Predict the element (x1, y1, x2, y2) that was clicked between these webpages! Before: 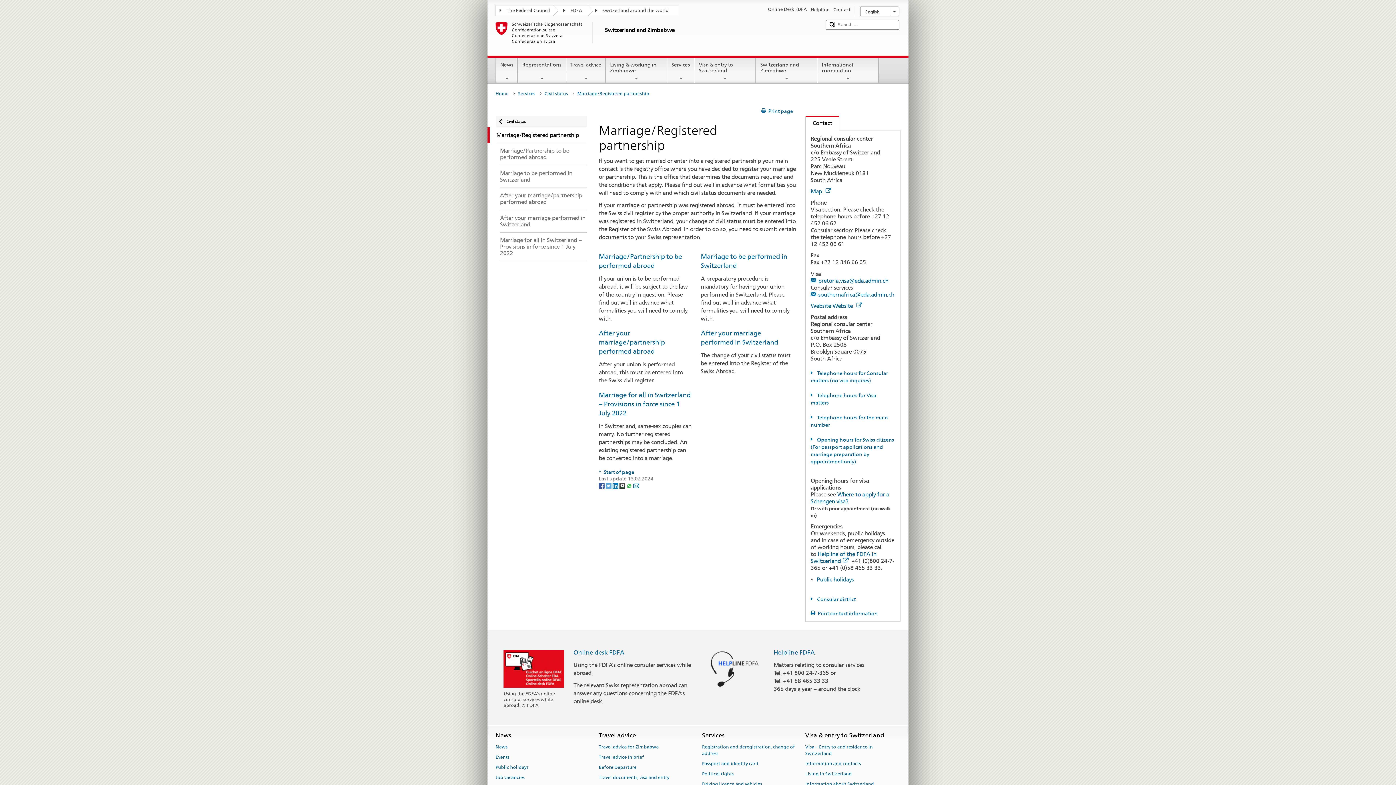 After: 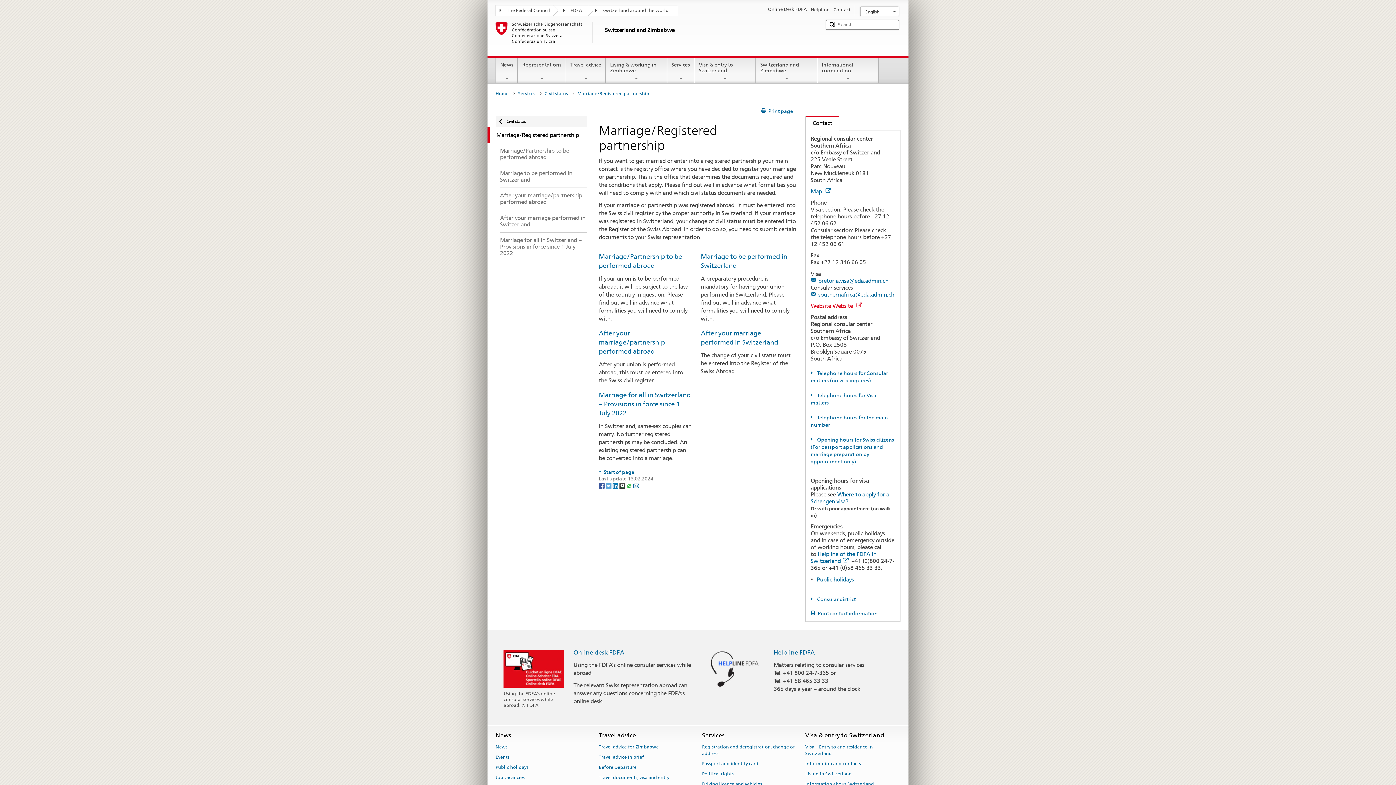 Action: label: Website Website  bbox: (810, 302, 862, 309)